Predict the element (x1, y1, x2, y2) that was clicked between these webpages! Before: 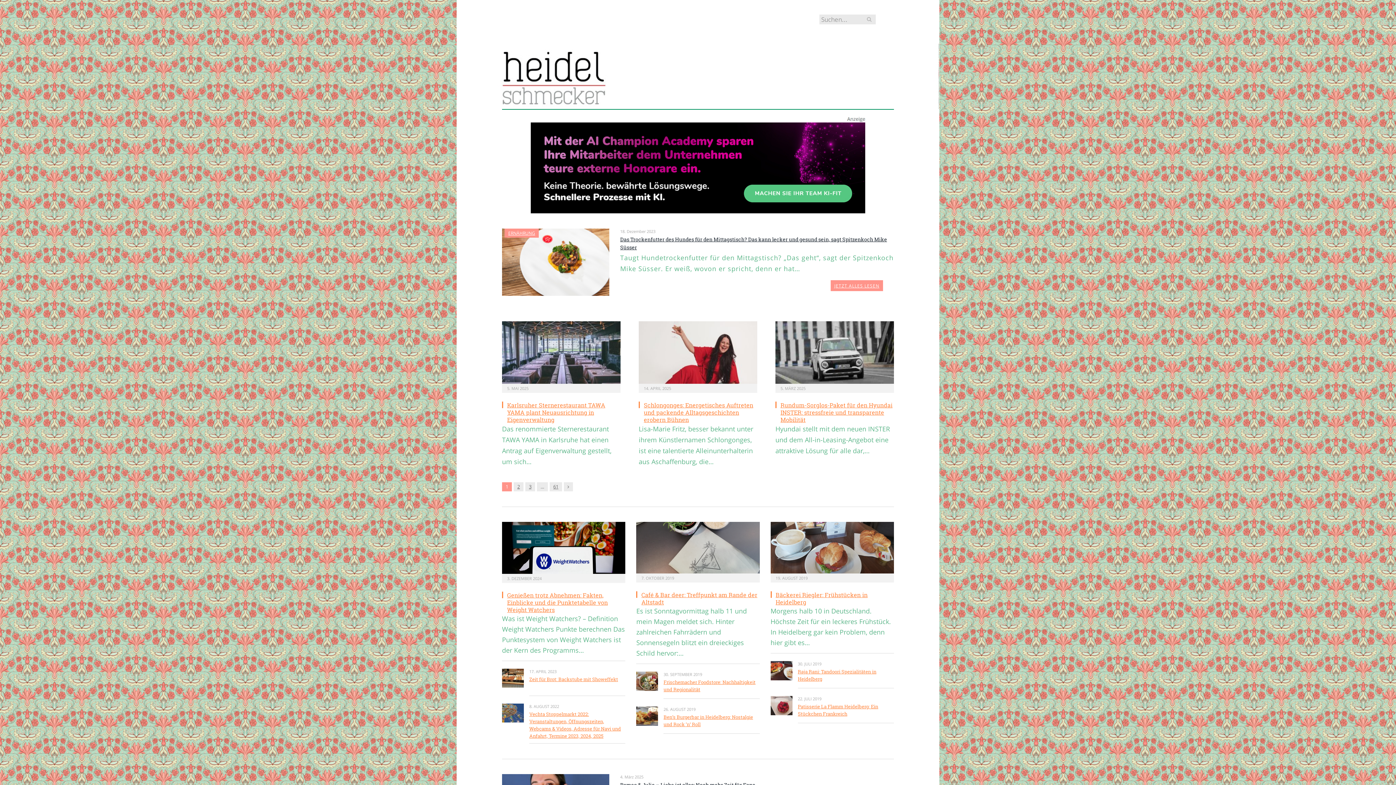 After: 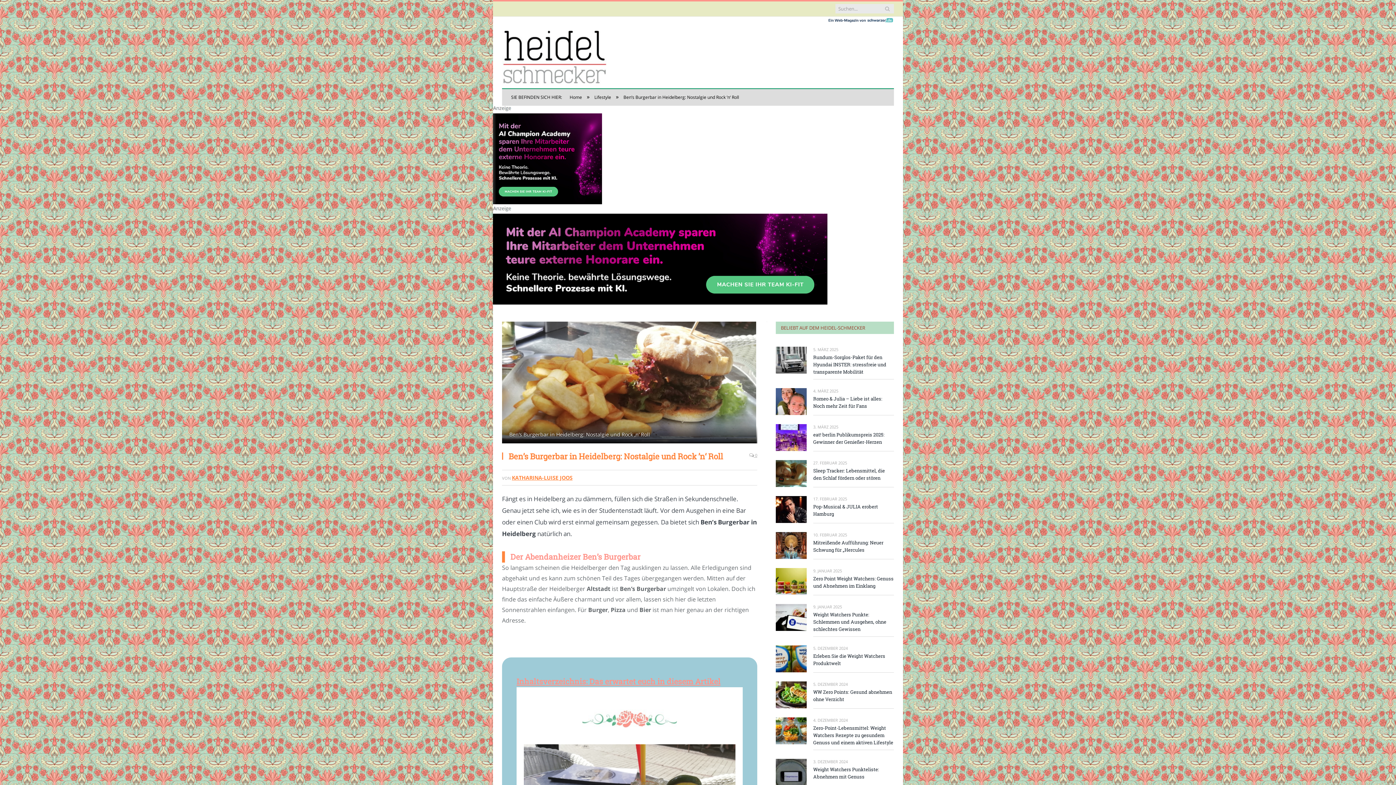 Action: bbox: (636, 706, 658, 726)